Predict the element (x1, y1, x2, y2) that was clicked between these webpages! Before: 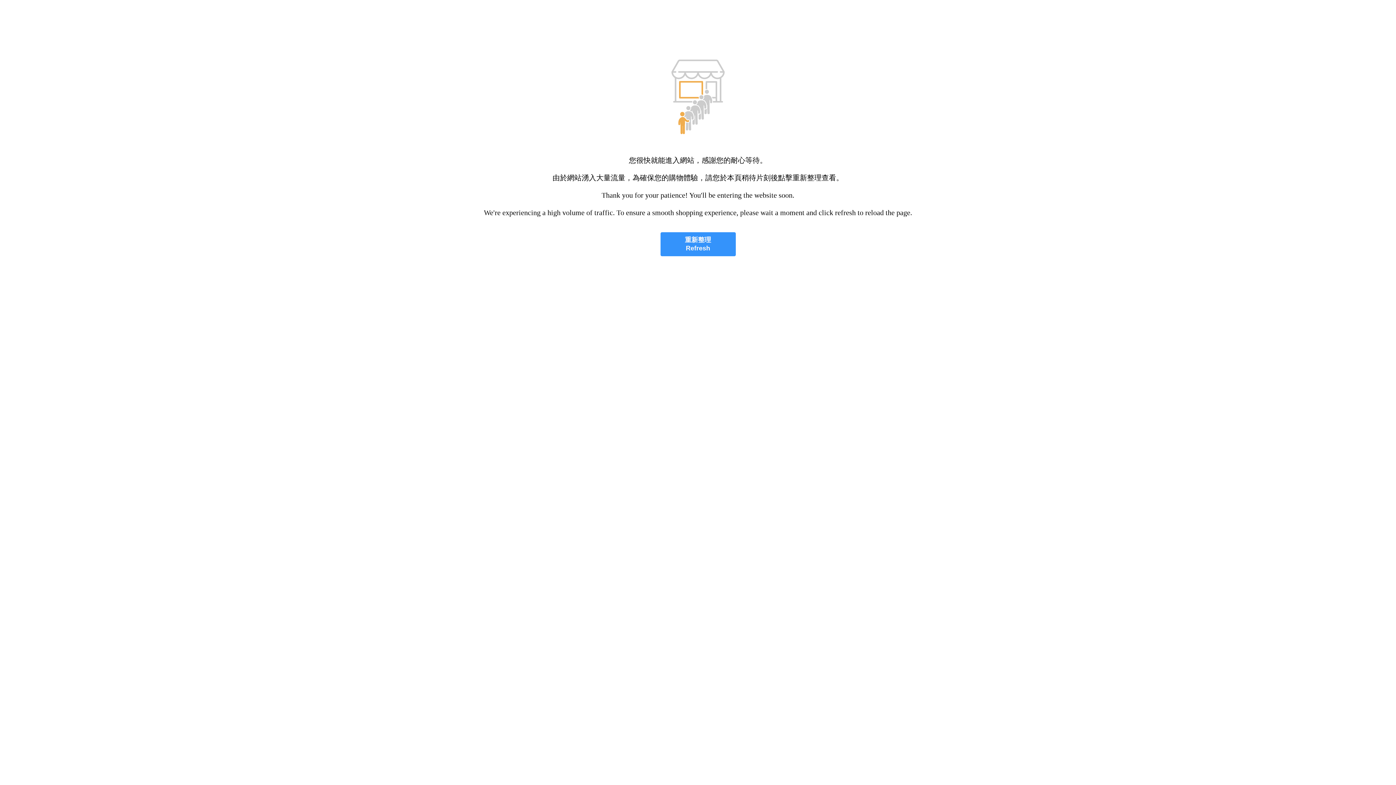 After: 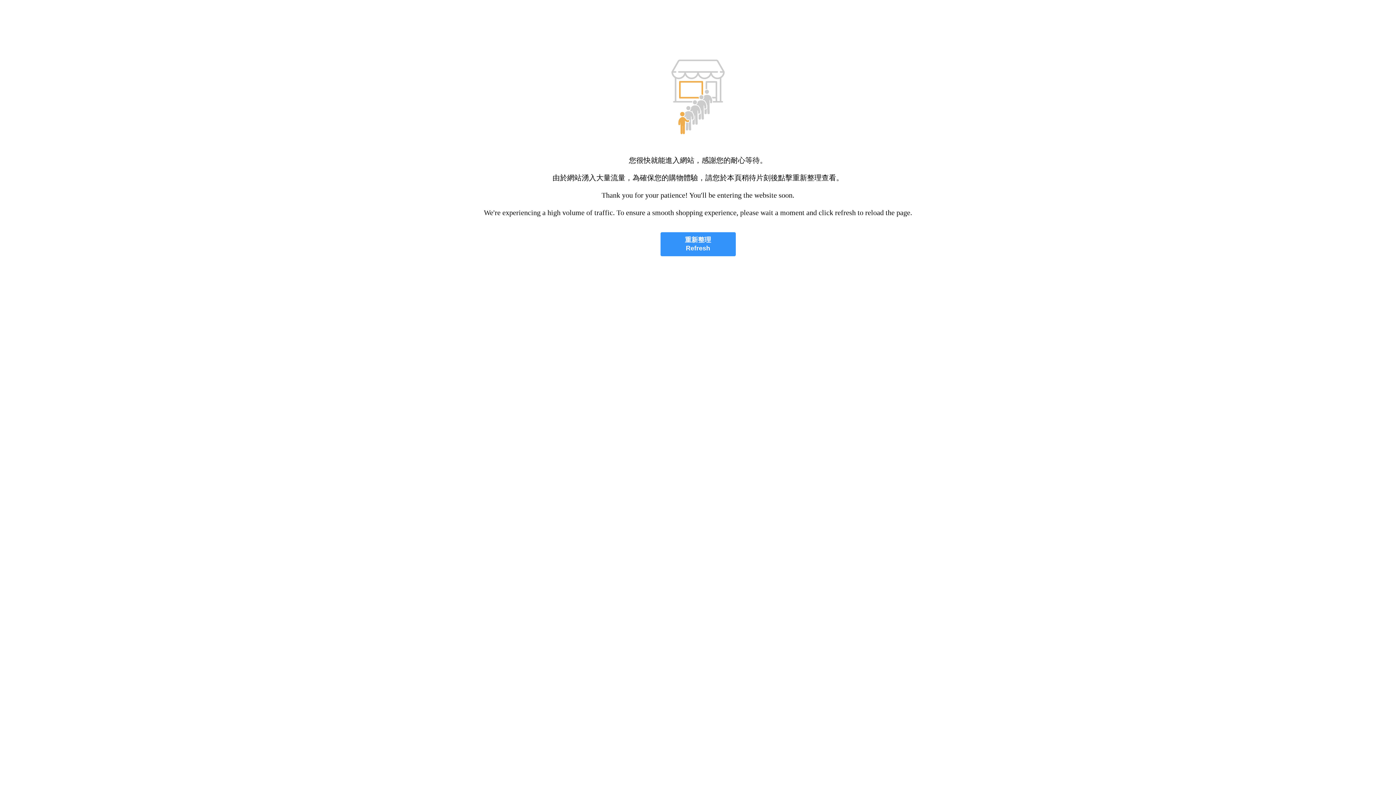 Action: bbox: (660, 232, 735, 256) label: 重新整理
Refresh